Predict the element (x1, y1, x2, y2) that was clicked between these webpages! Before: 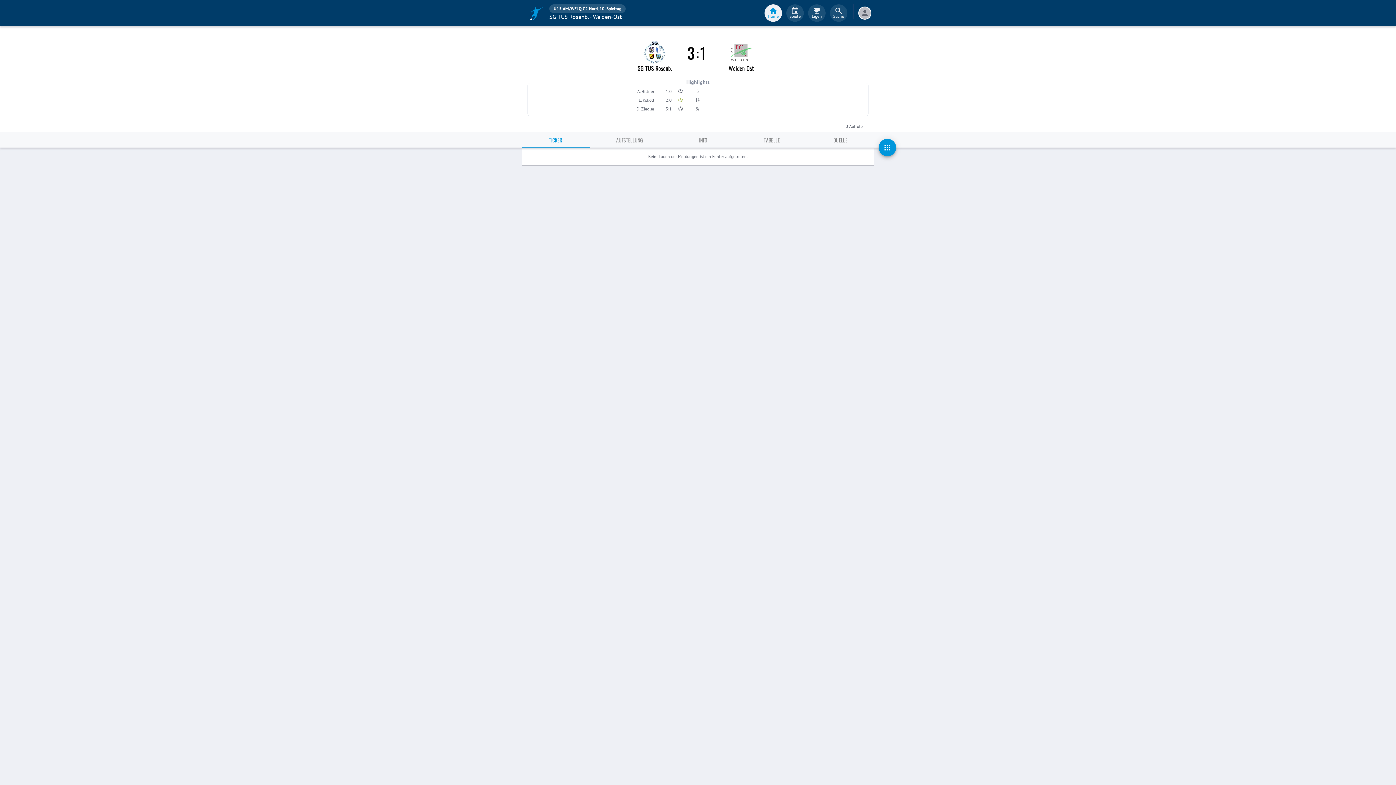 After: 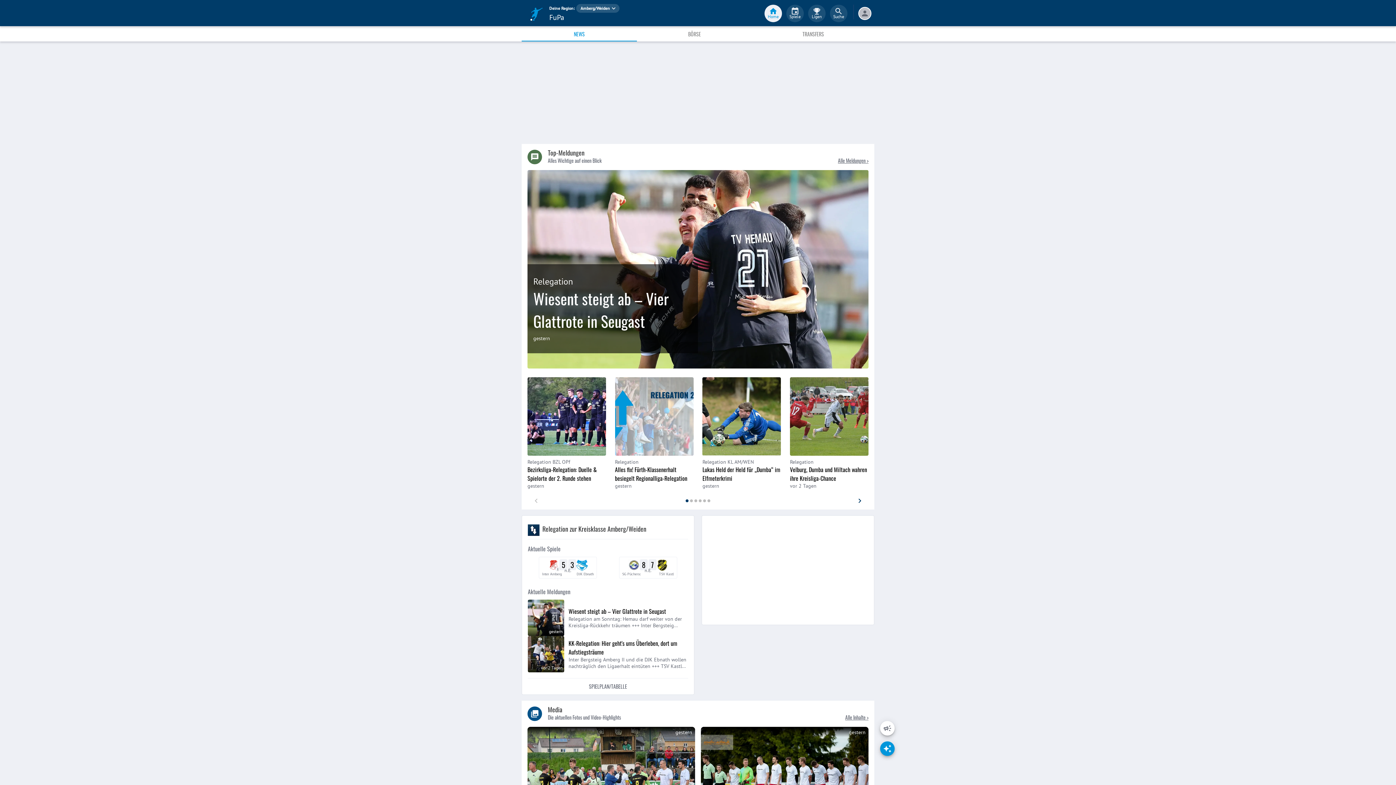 Action: bbox: (530, 7, 543, 21)